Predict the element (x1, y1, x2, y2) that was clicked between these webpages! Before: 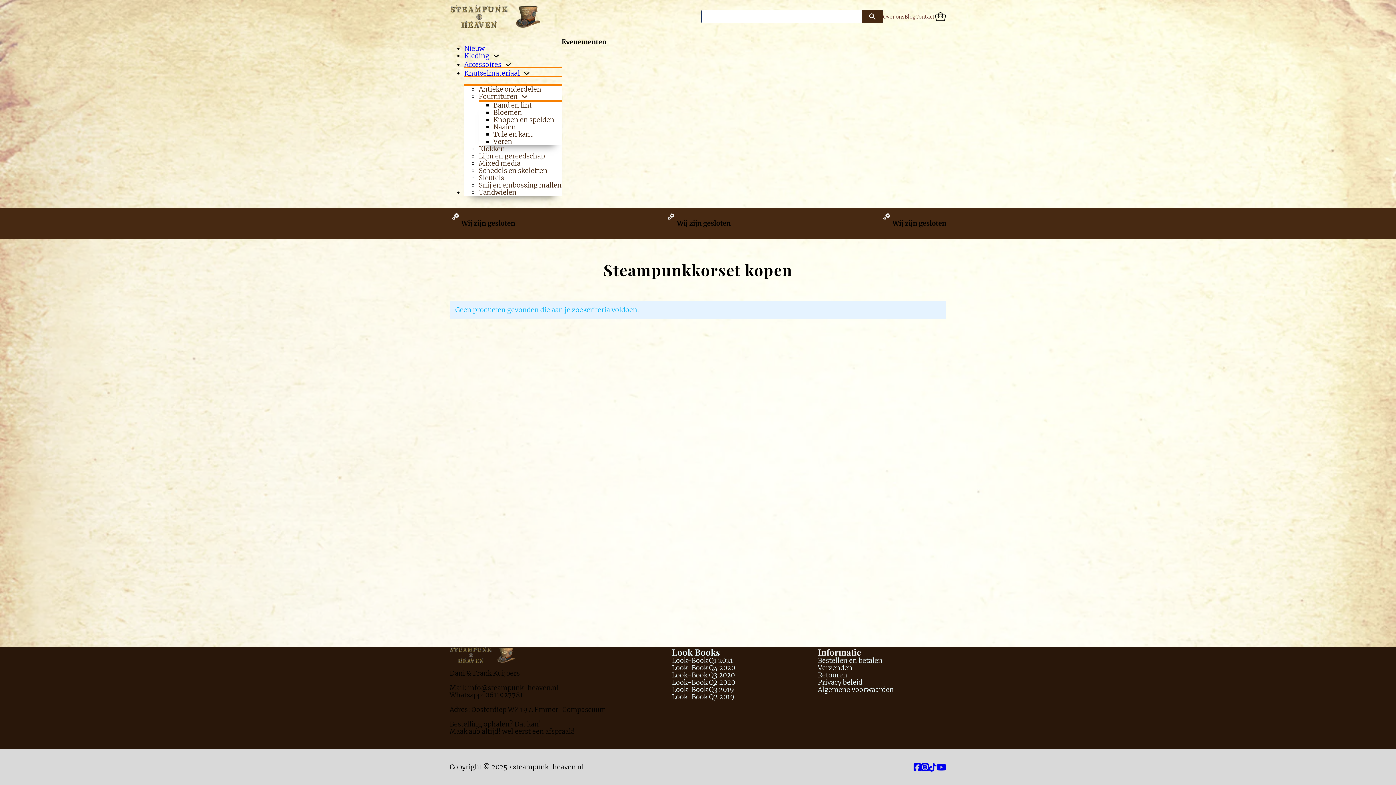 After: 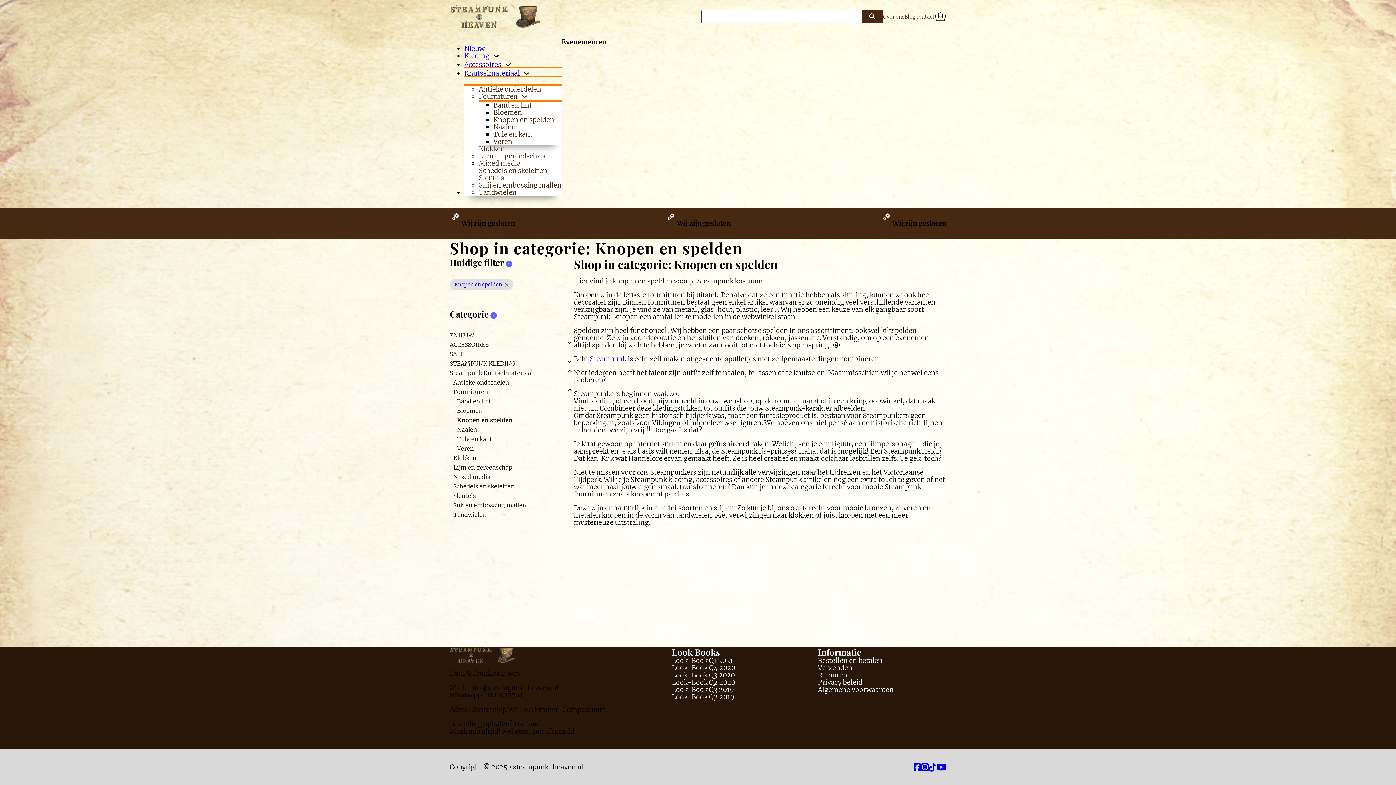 Action: bbox: (493, 115, 554, 124) label: Knopen en spelden